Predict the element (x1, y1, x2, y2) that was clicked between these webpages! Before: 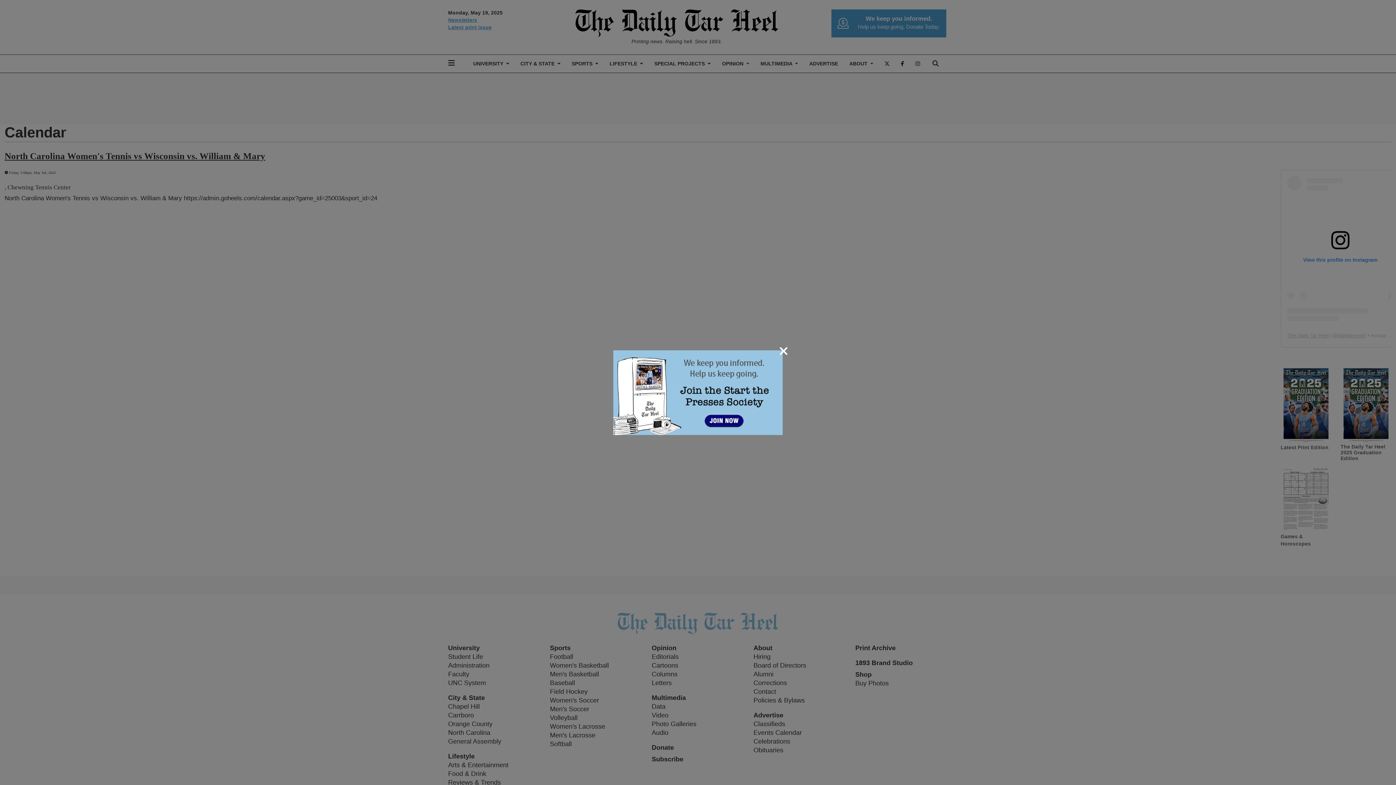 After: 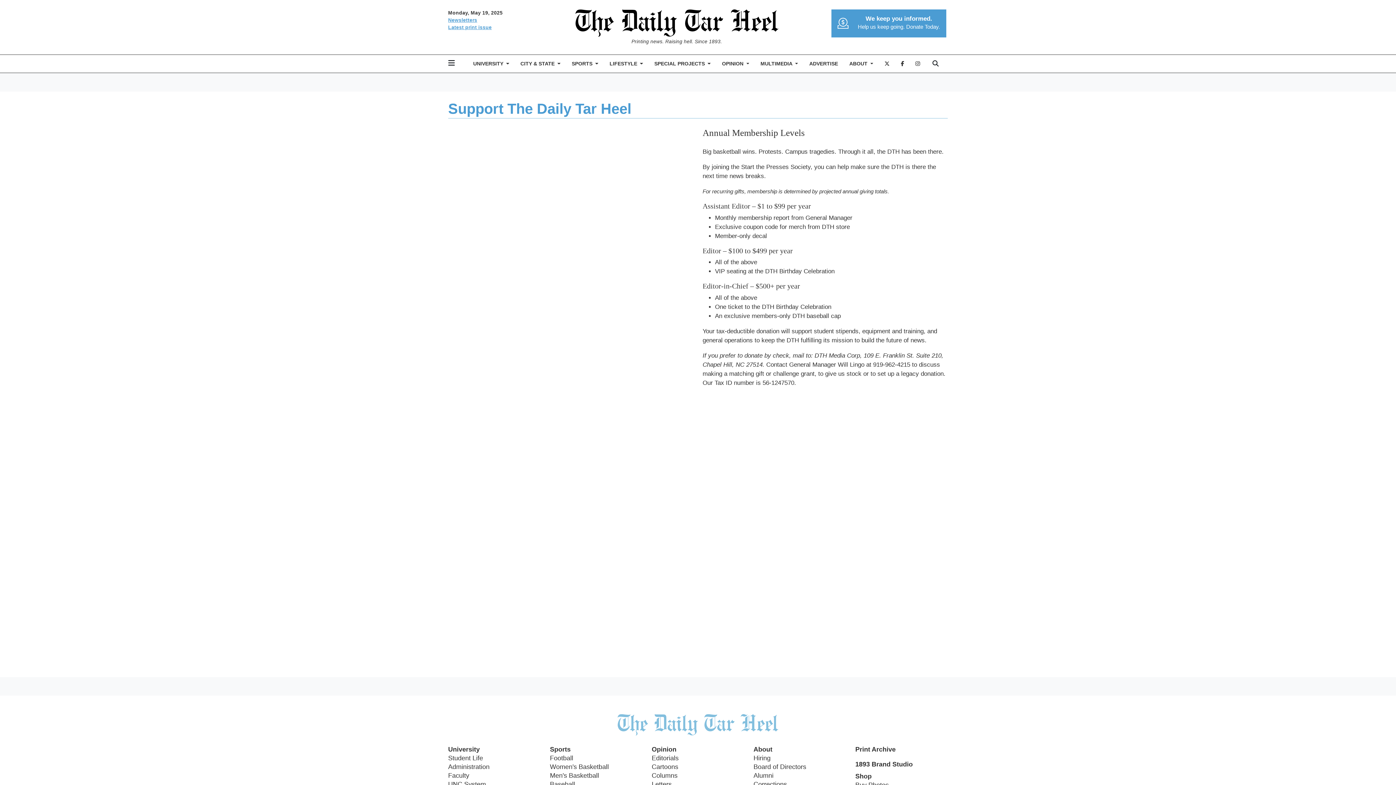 Action: bbox: (613, 388, 782, 395)